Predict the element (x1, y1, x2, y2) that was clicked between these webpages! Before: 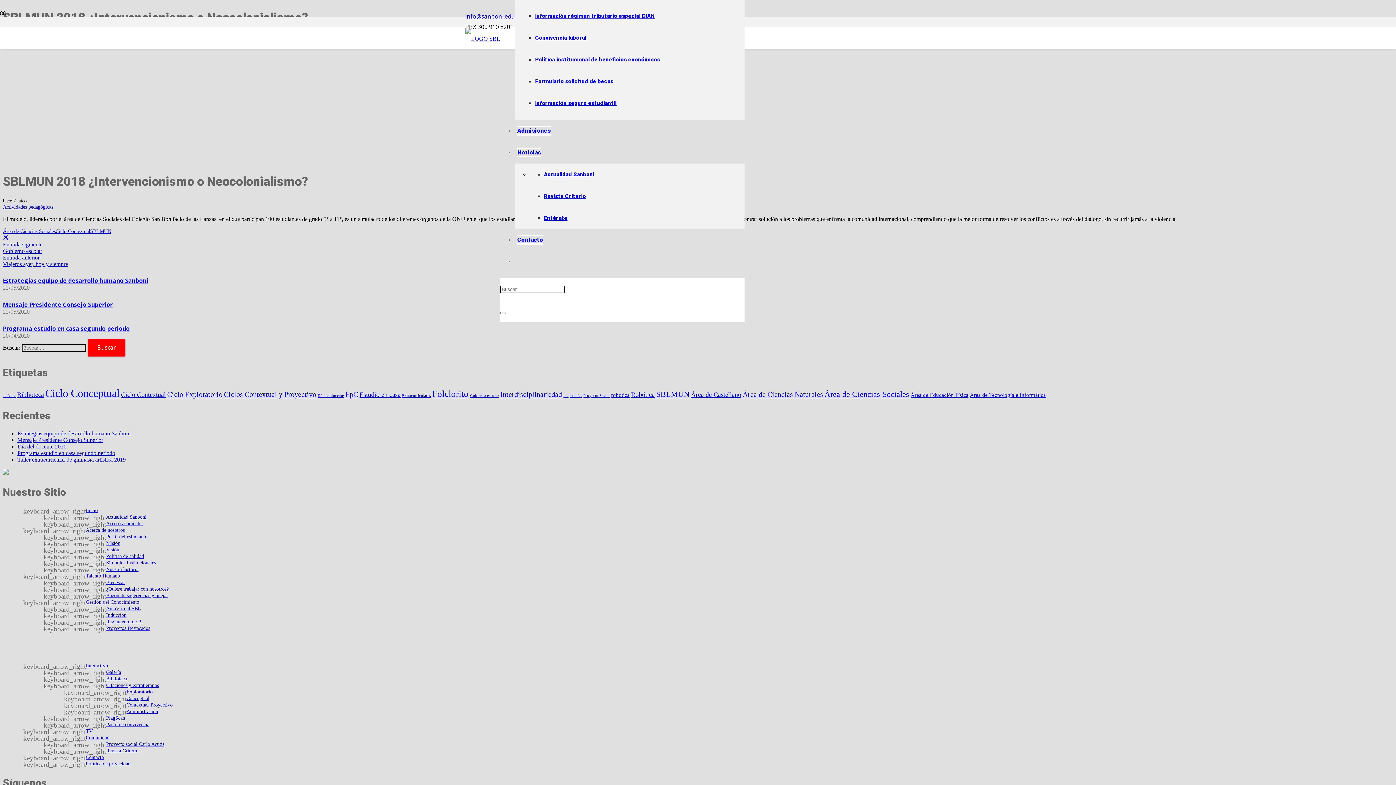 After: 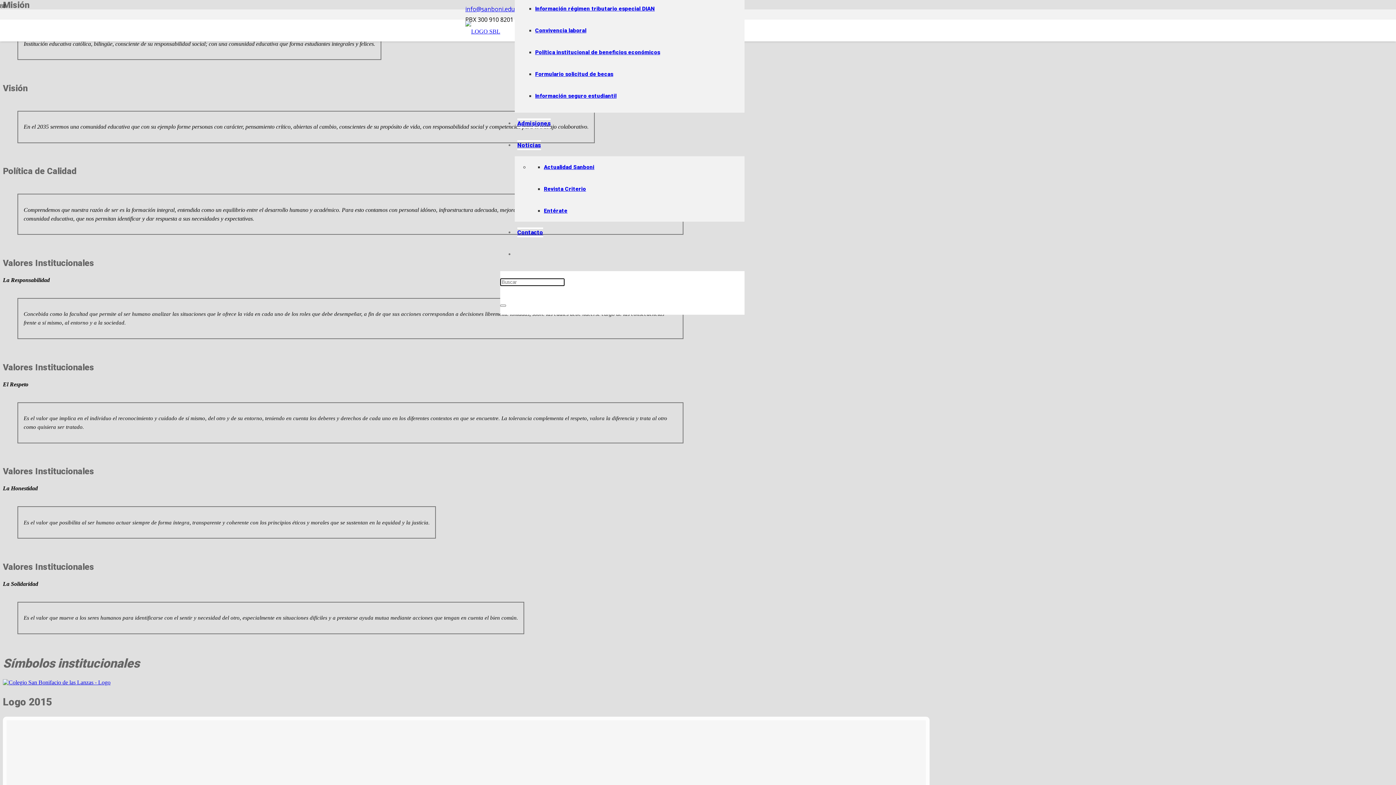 Action: bbox: (106, 540, 120, 546) label: Misión